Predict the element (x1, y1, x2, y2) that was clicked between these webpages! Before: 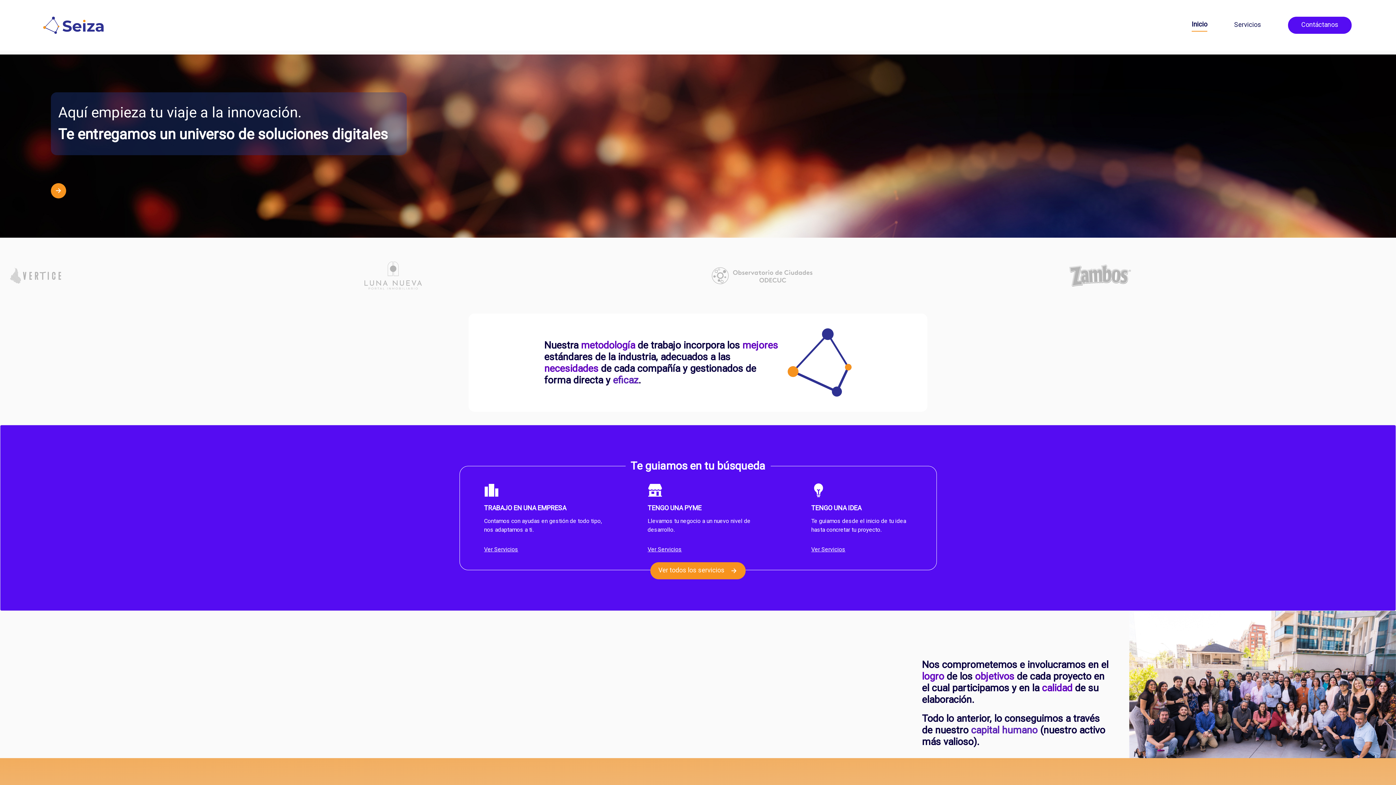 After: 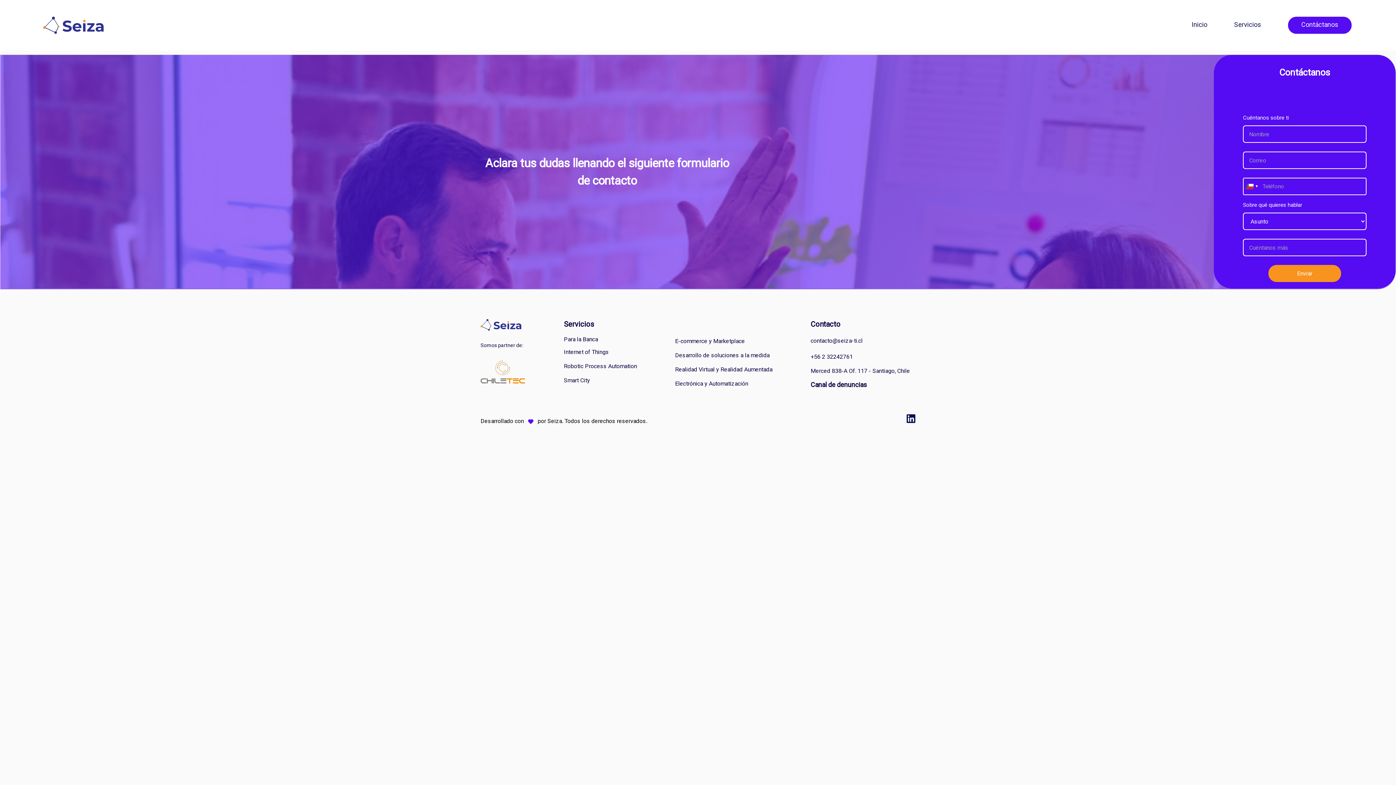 Action: label: Contáctanos bbox: (1288, 16, 1352, 33)